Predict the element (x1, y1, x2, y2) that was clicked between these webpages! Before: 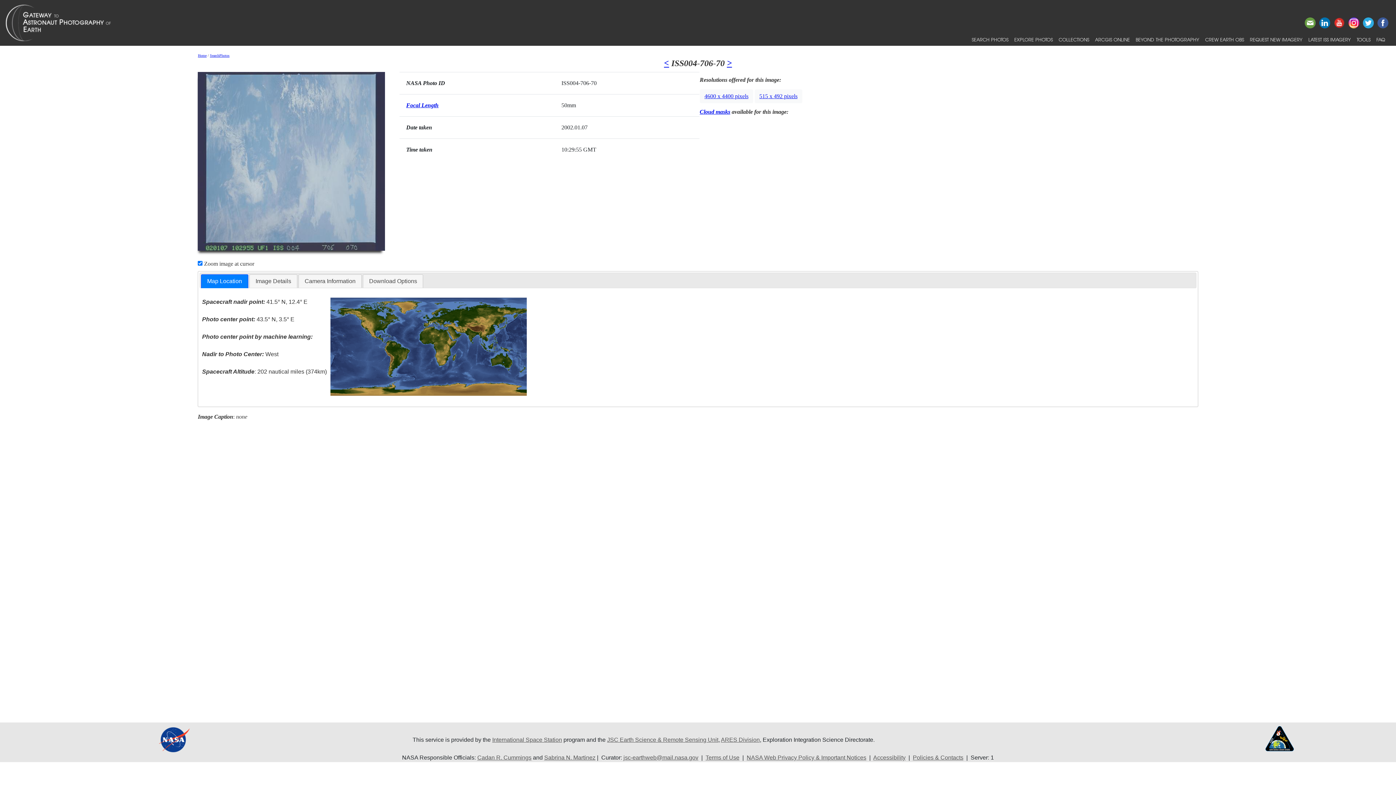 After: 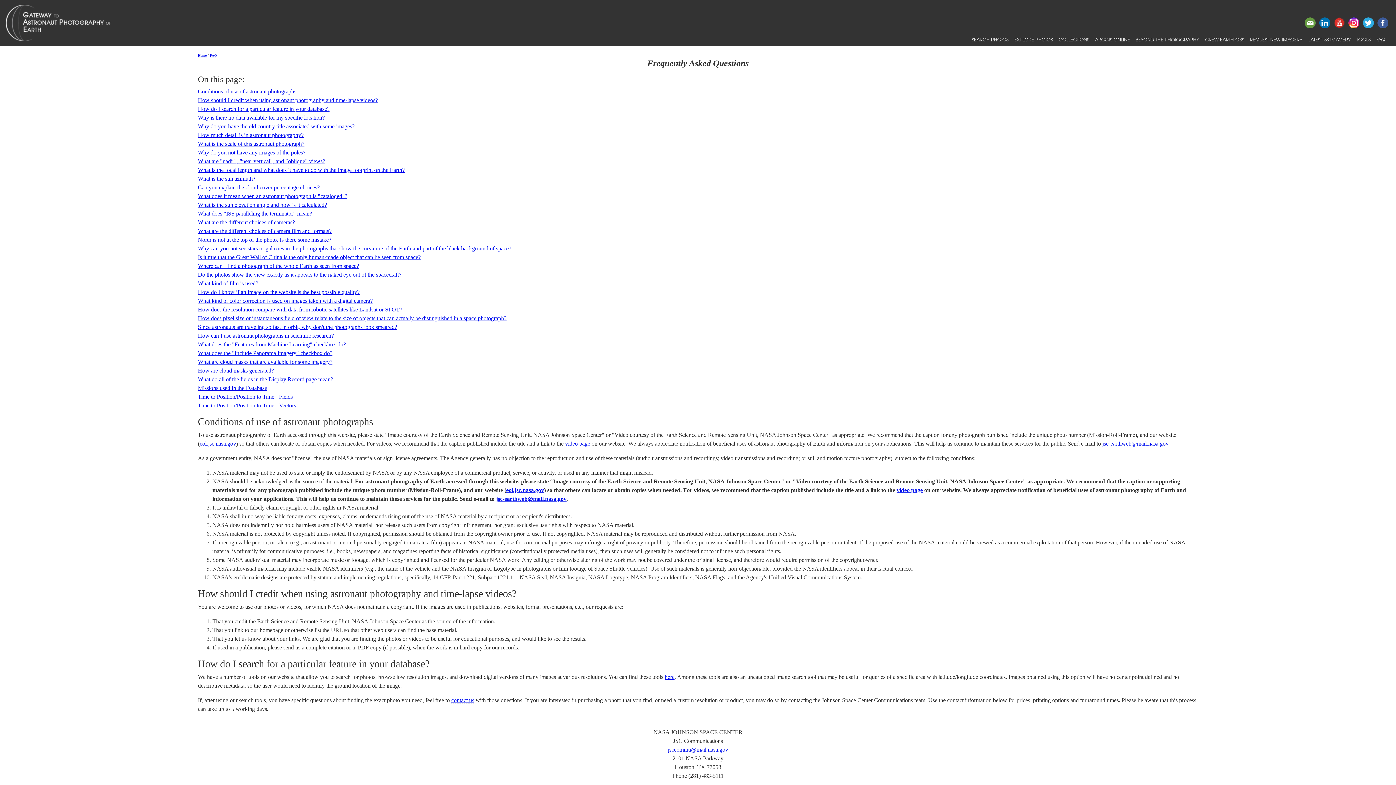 Action: label: FAQ bbox: (1373, 33, 1388, 45)